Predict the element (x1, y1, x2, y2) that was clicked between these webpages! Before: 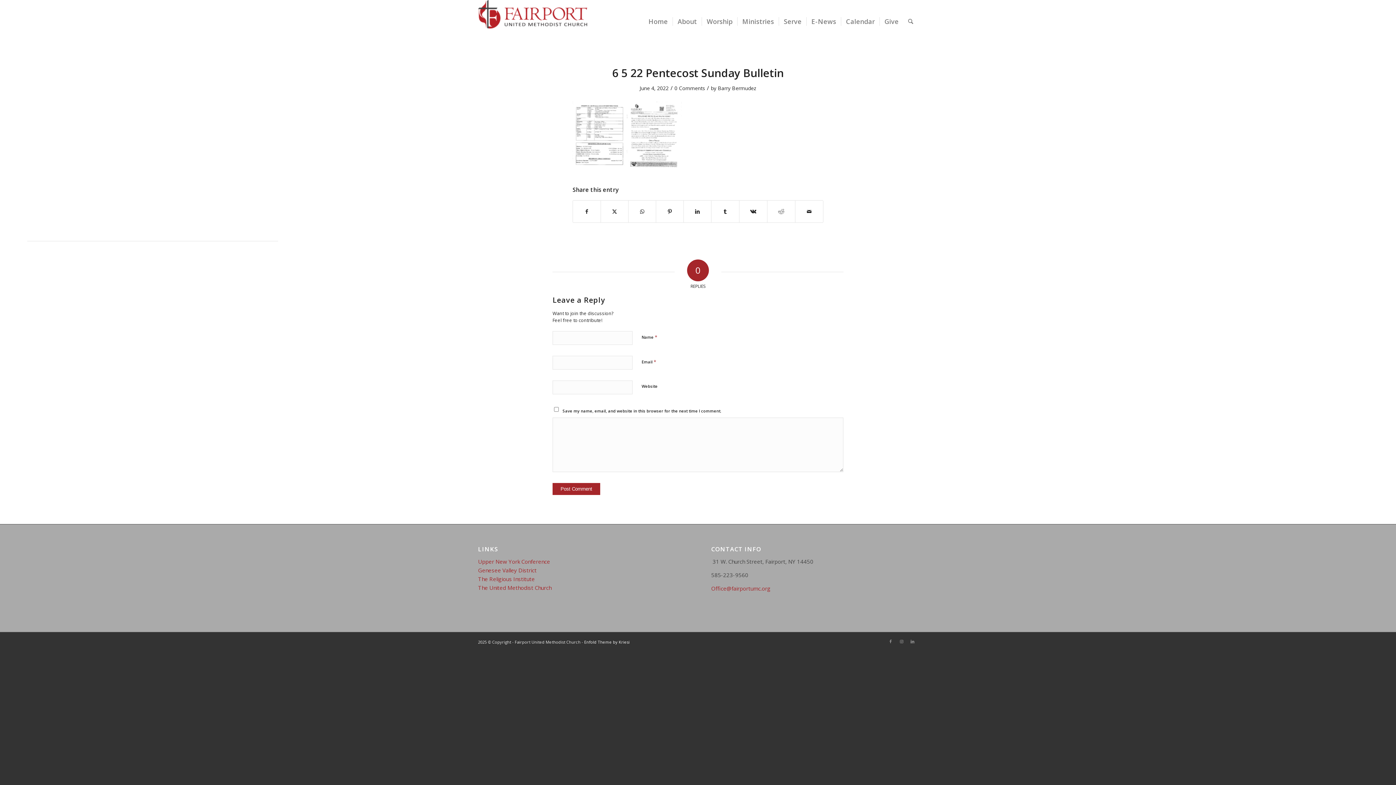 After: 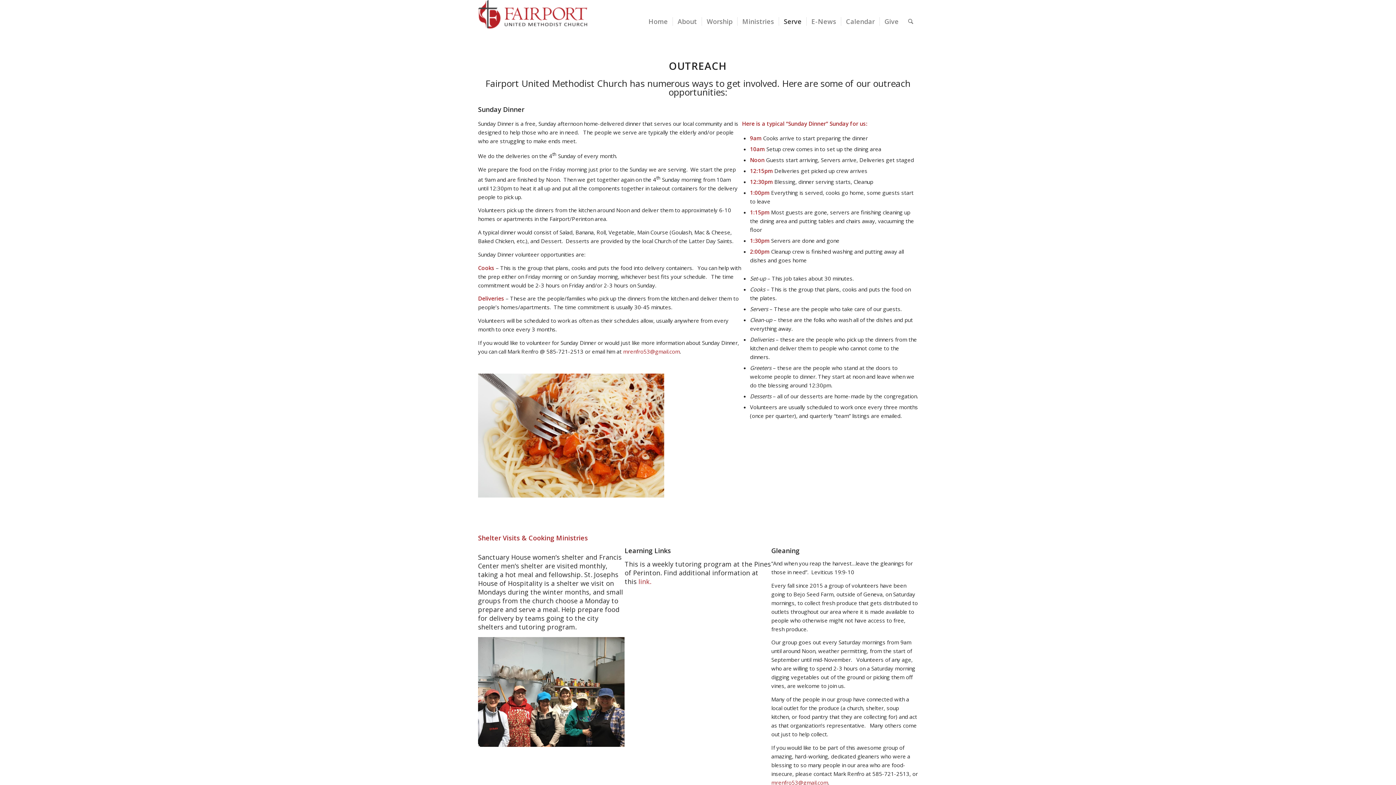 Action: label: Serve bbox: (778, 0, 806, 42)